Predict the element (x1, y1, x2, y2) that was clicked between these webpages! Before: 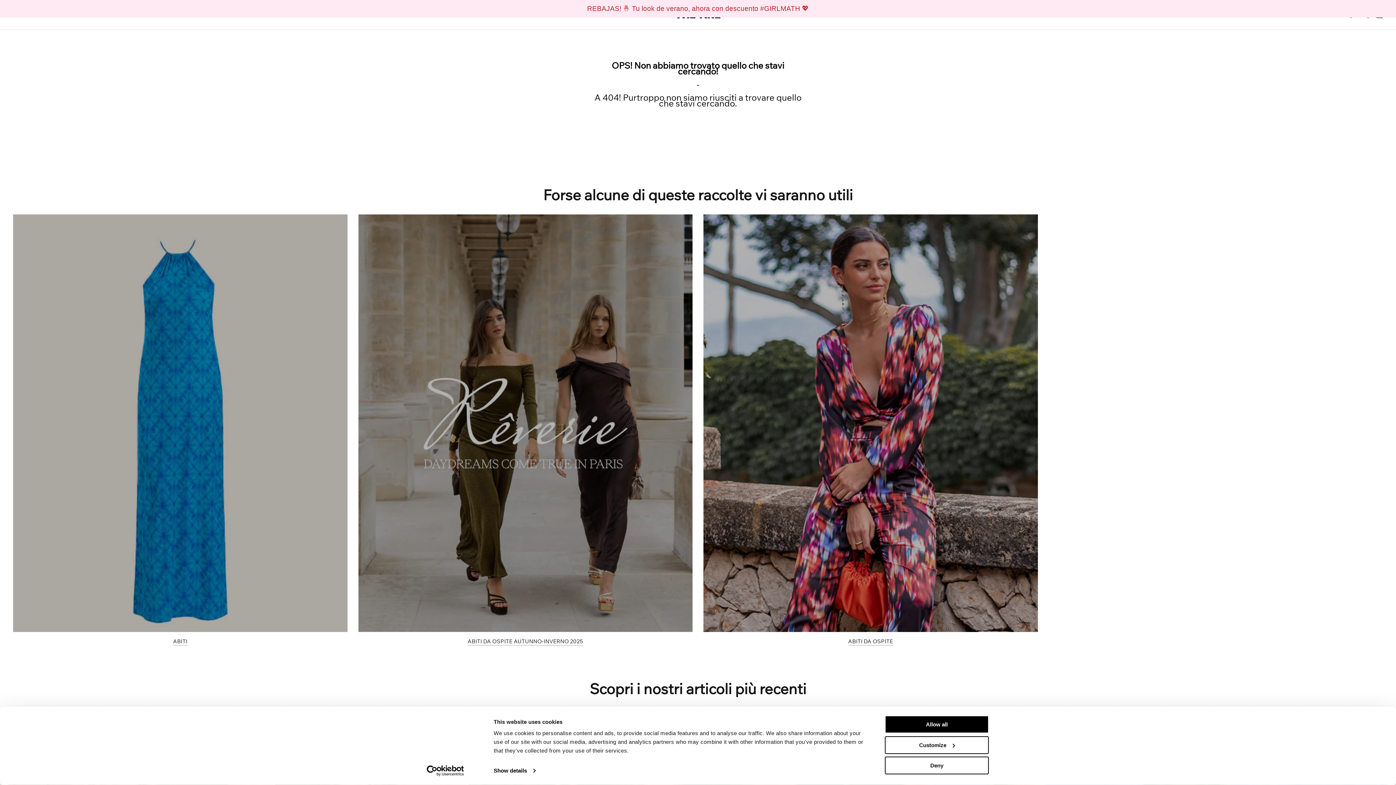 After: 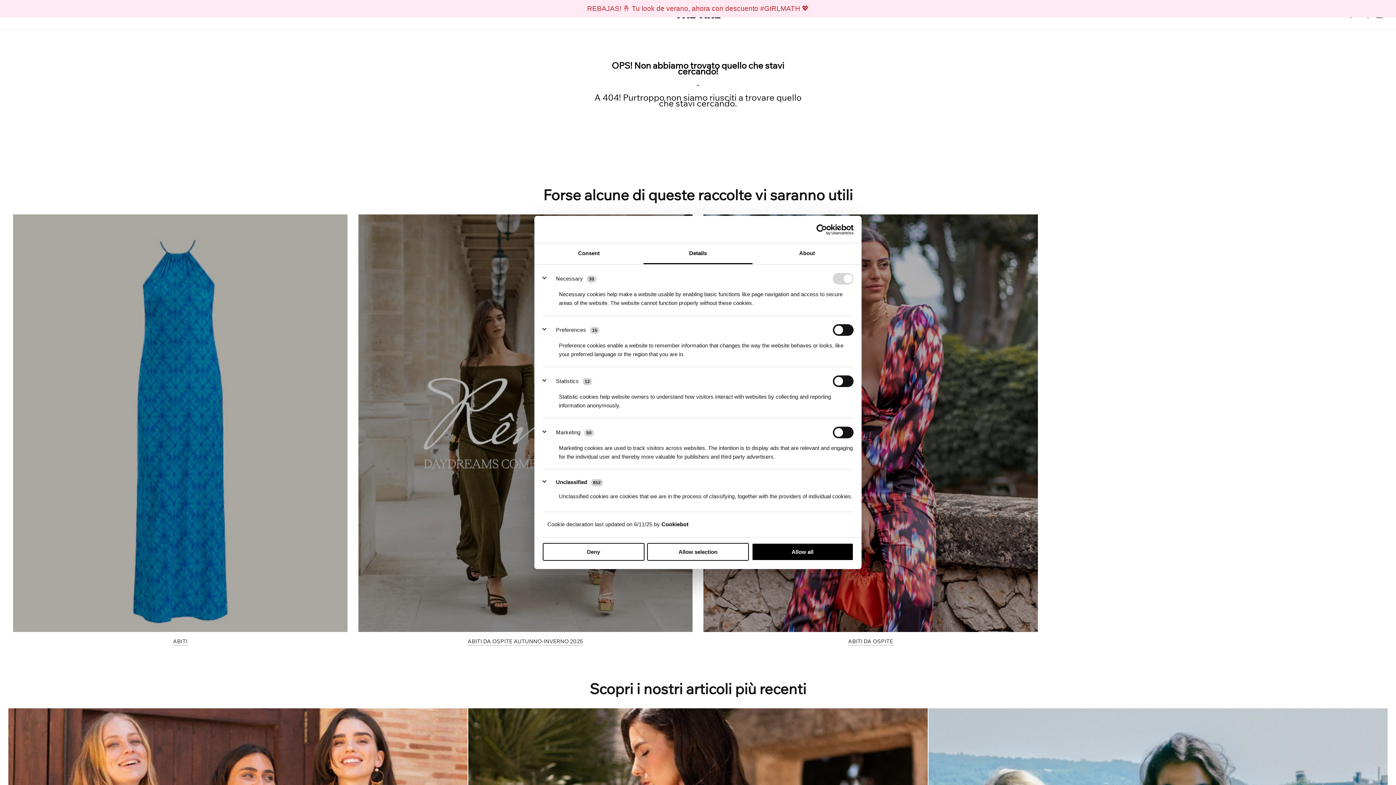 Action: bbox: (493, 765, 535, 776) label: Show details